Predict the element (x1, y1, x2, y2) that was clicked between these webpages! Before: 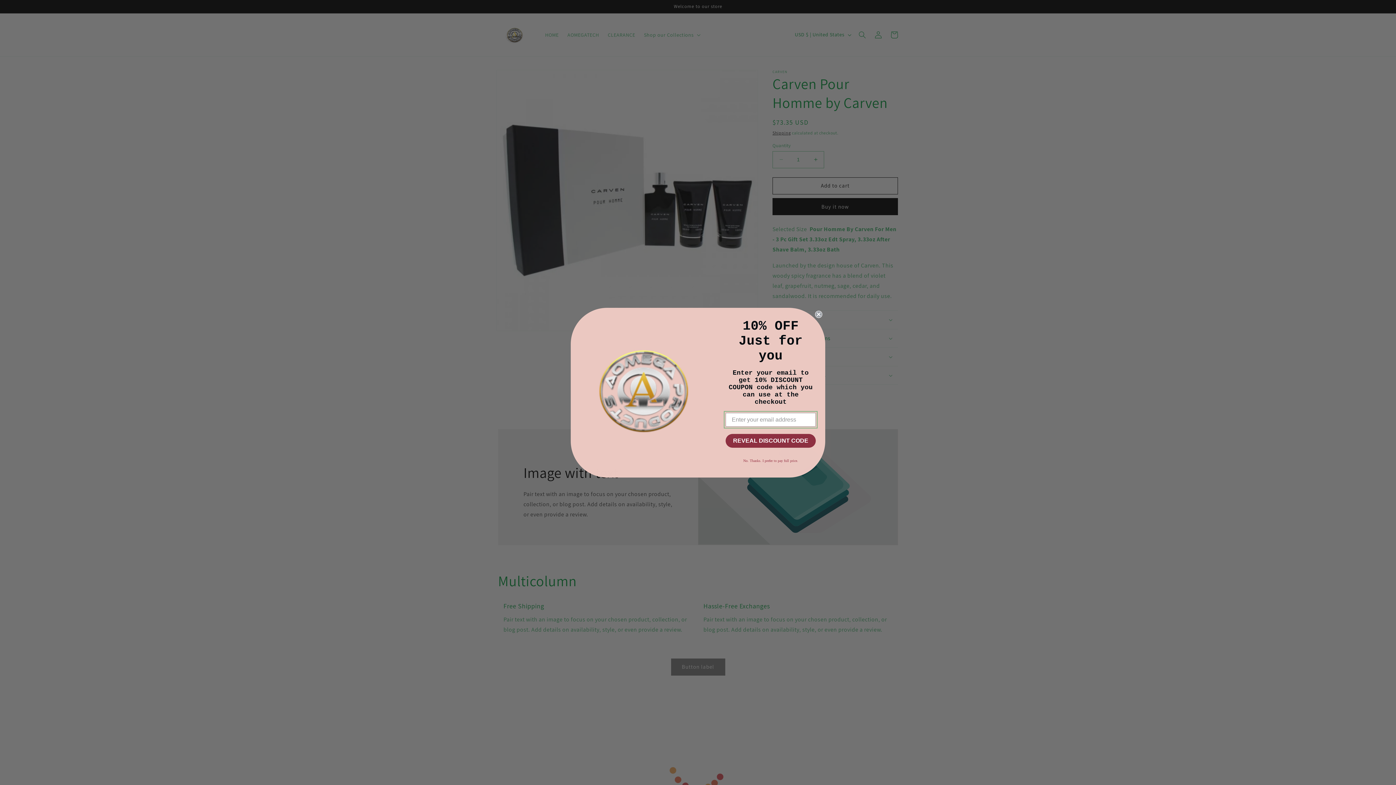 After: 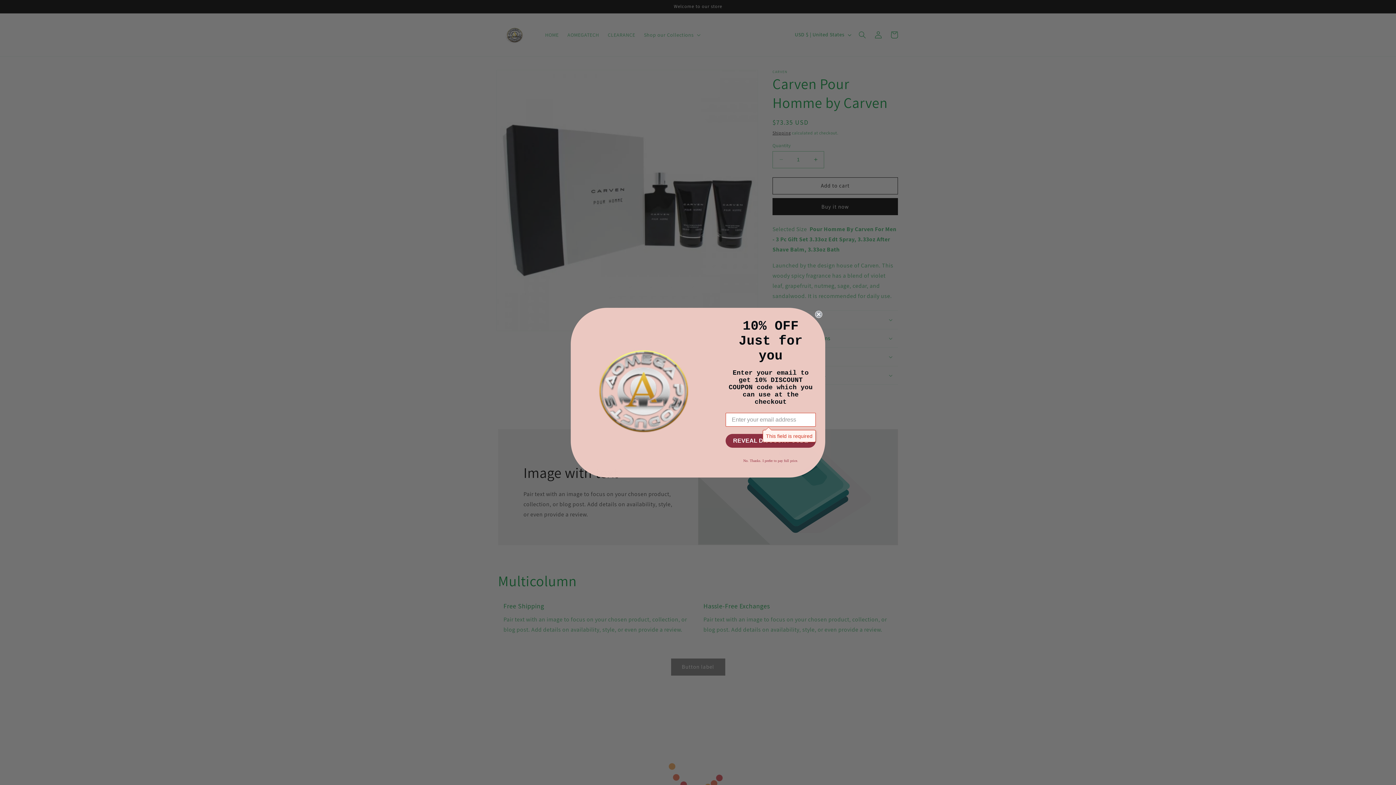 Action: label: REVEAL DISCOUNT CODE bbox: (725, 450, 816, 464)